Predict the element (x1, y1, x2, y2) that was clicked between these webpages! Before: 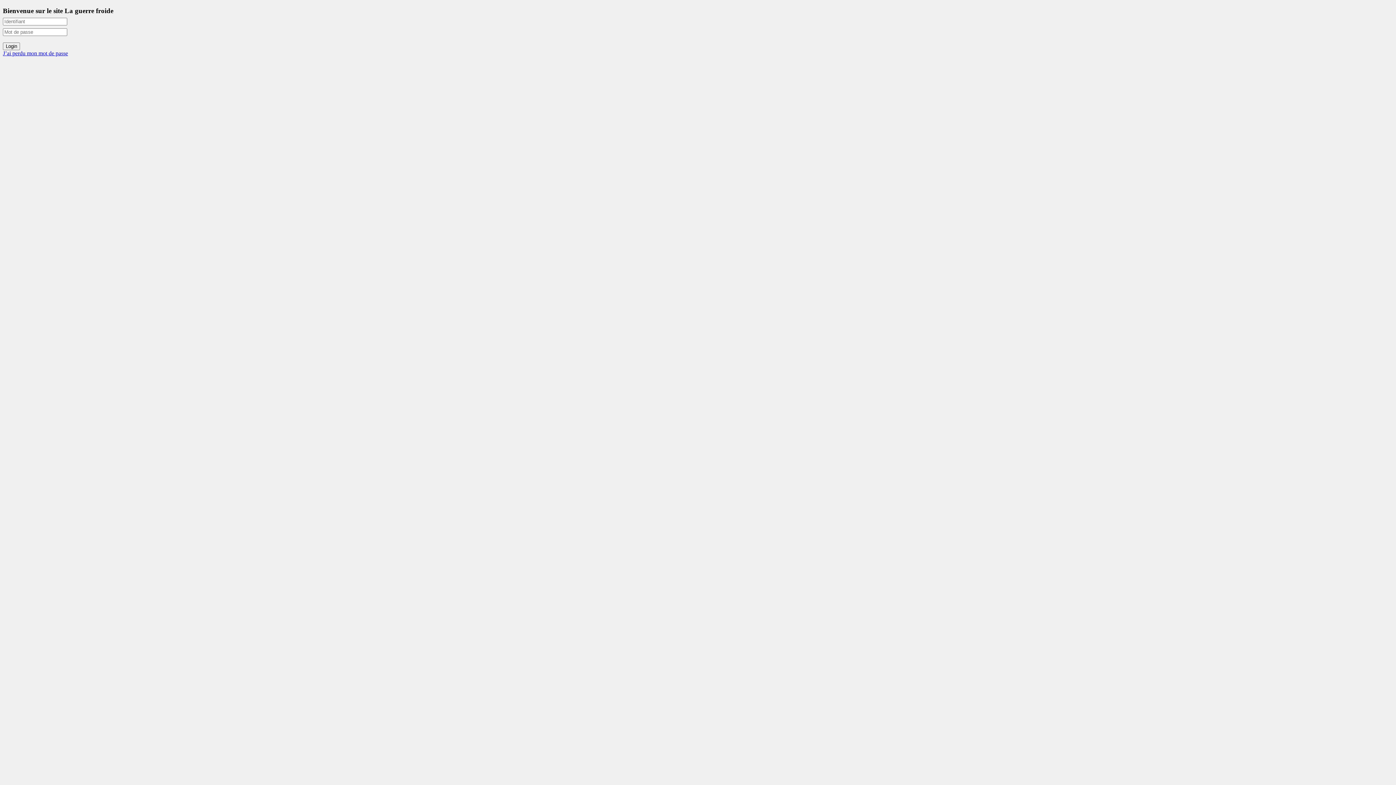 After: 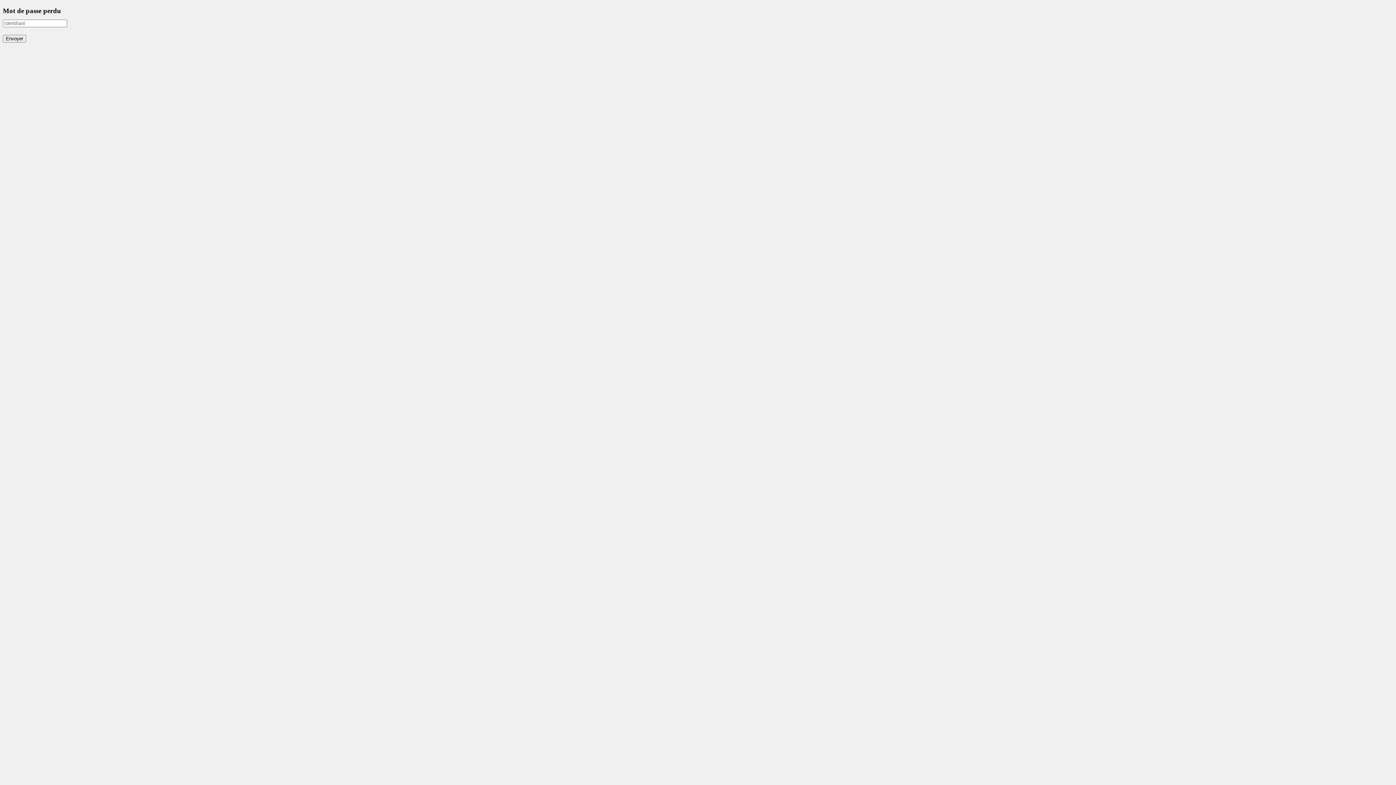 Action: label: J’ai perdu mon mot de passe bbox: (2, 50, 68, 56)